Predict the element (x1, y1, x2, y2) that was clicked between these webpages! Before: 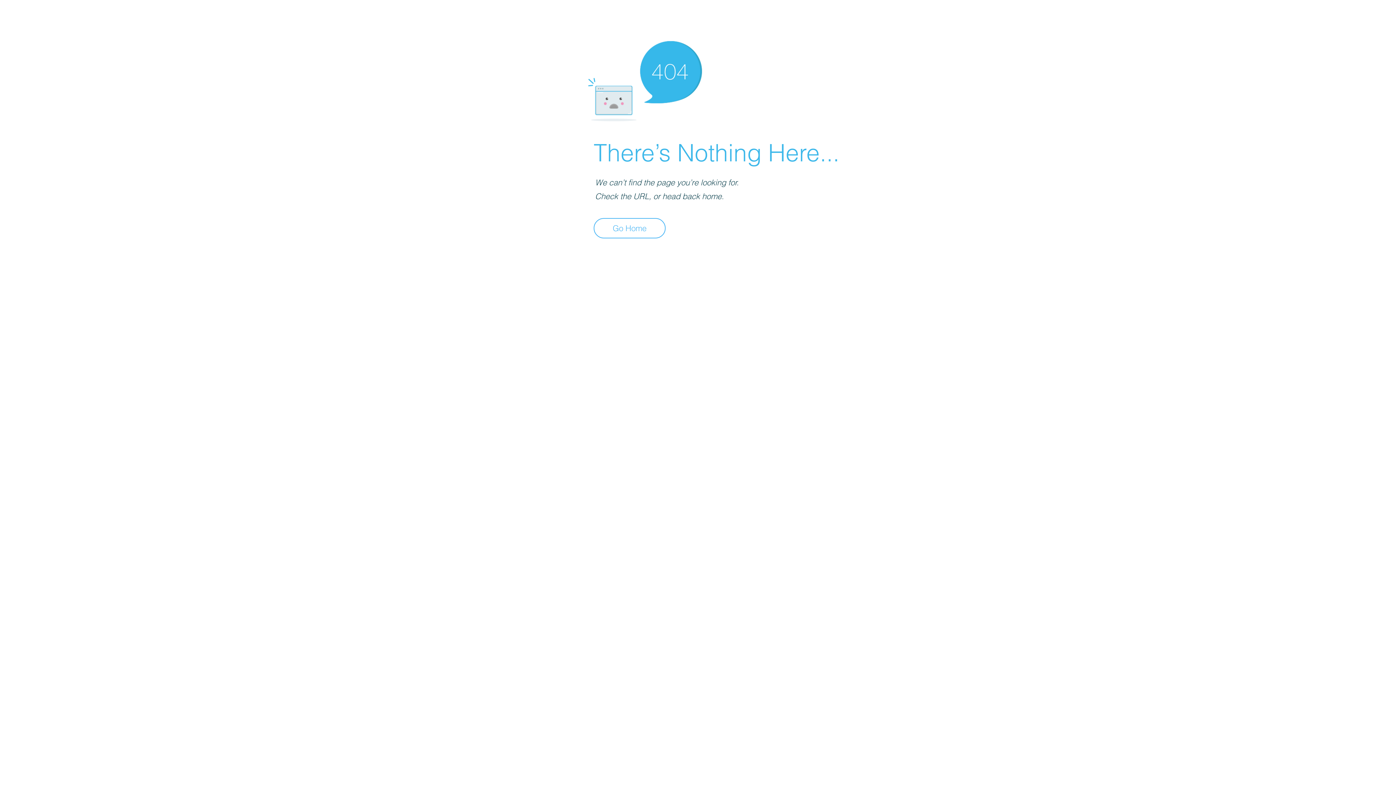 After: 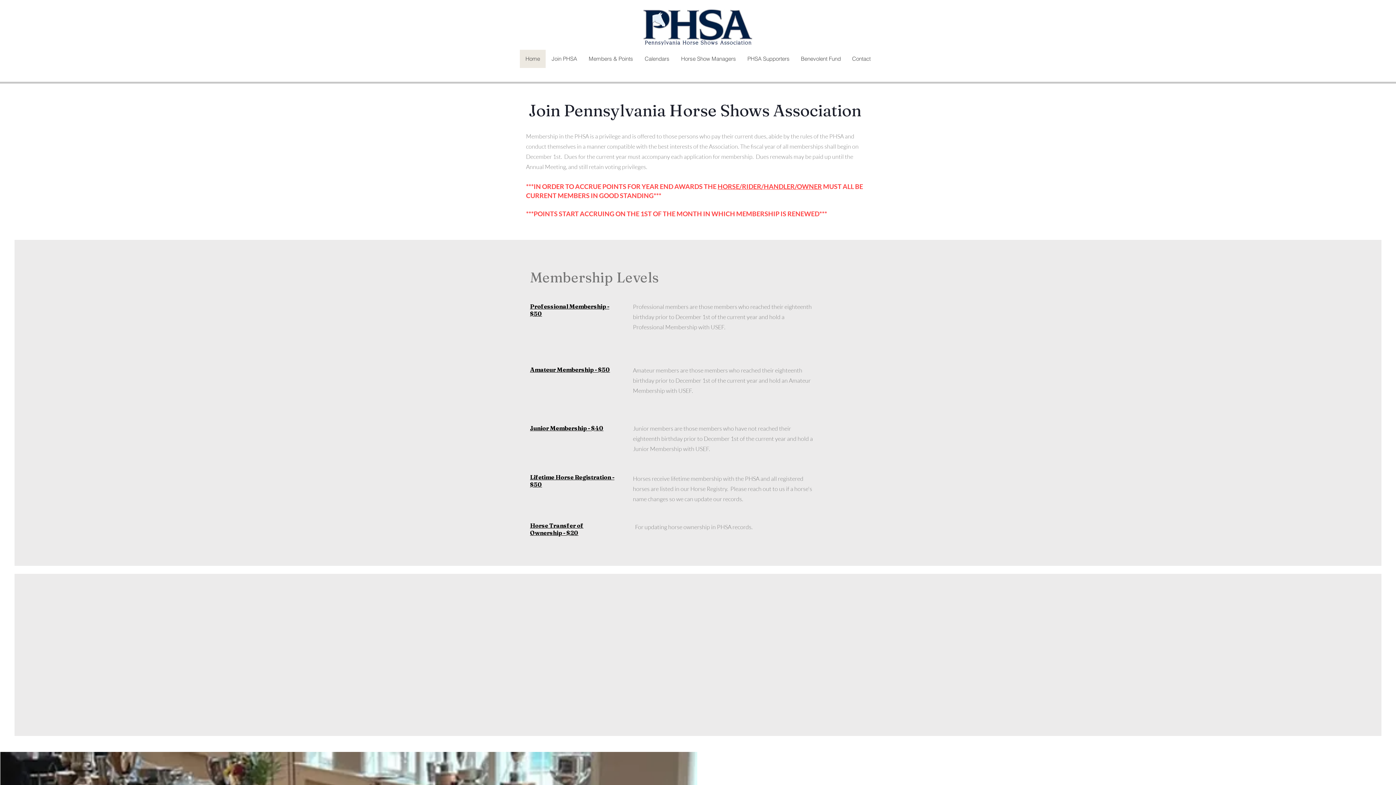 Action: bbox: (593, 218, 665, 238) label: Go Home